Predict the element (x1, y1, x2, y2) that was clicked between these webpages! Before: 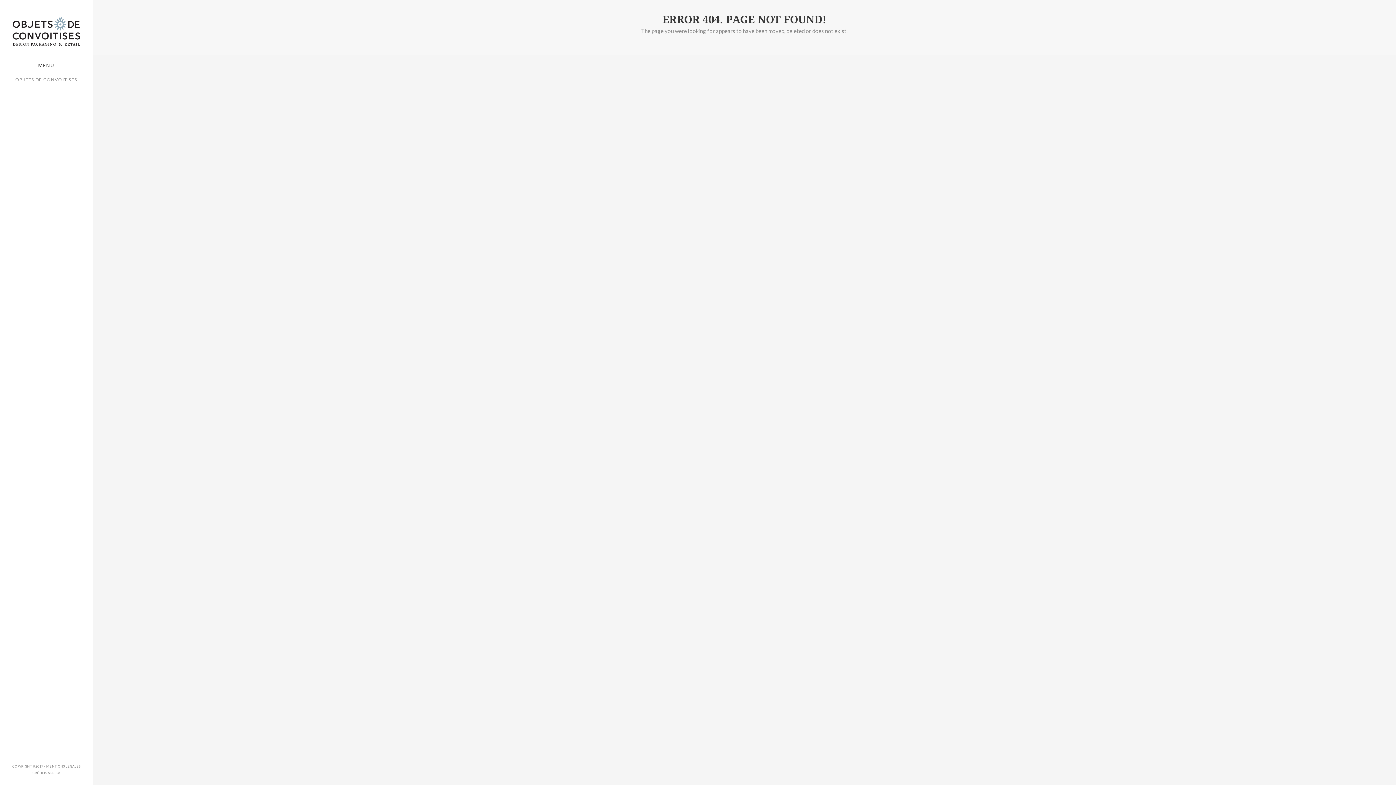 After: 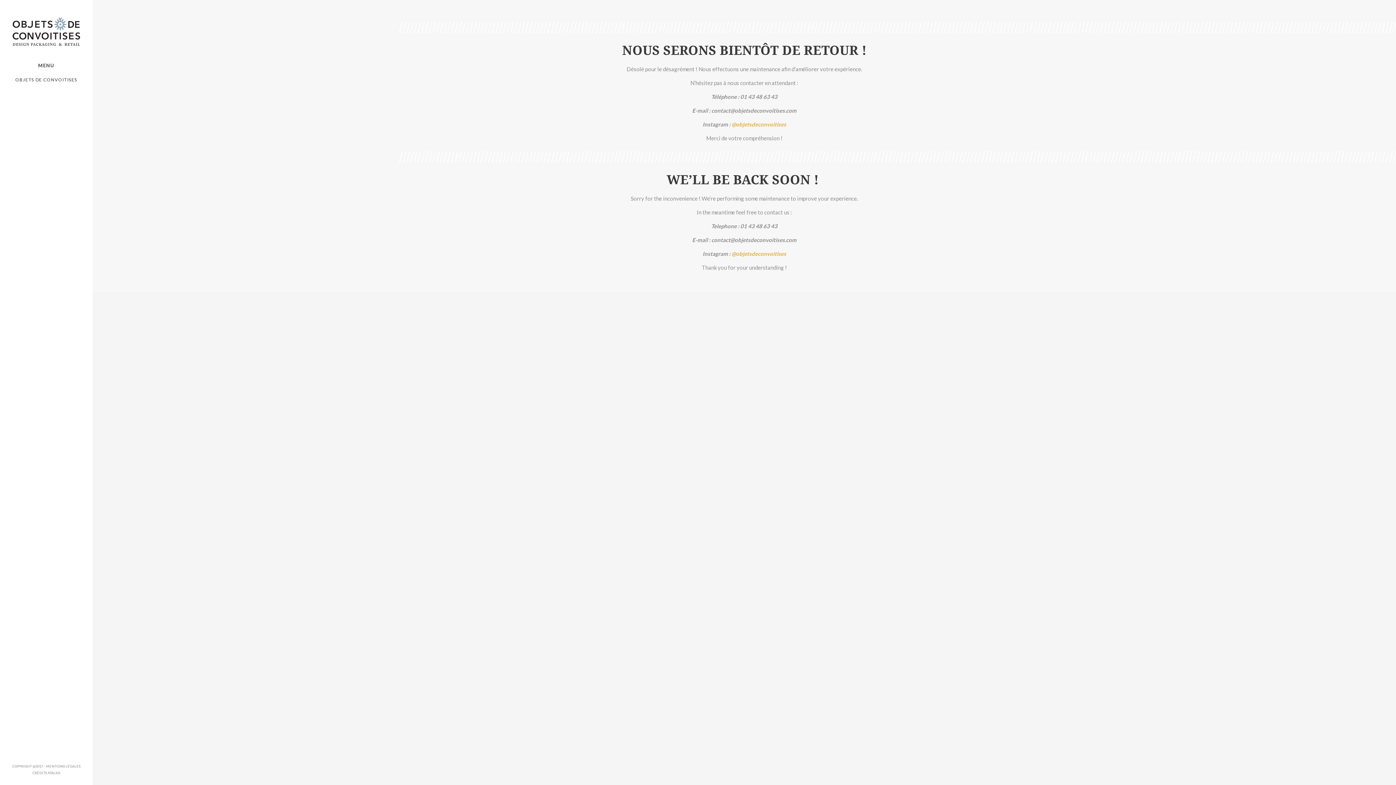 Action: bbox: (6, 14, 86, 49)